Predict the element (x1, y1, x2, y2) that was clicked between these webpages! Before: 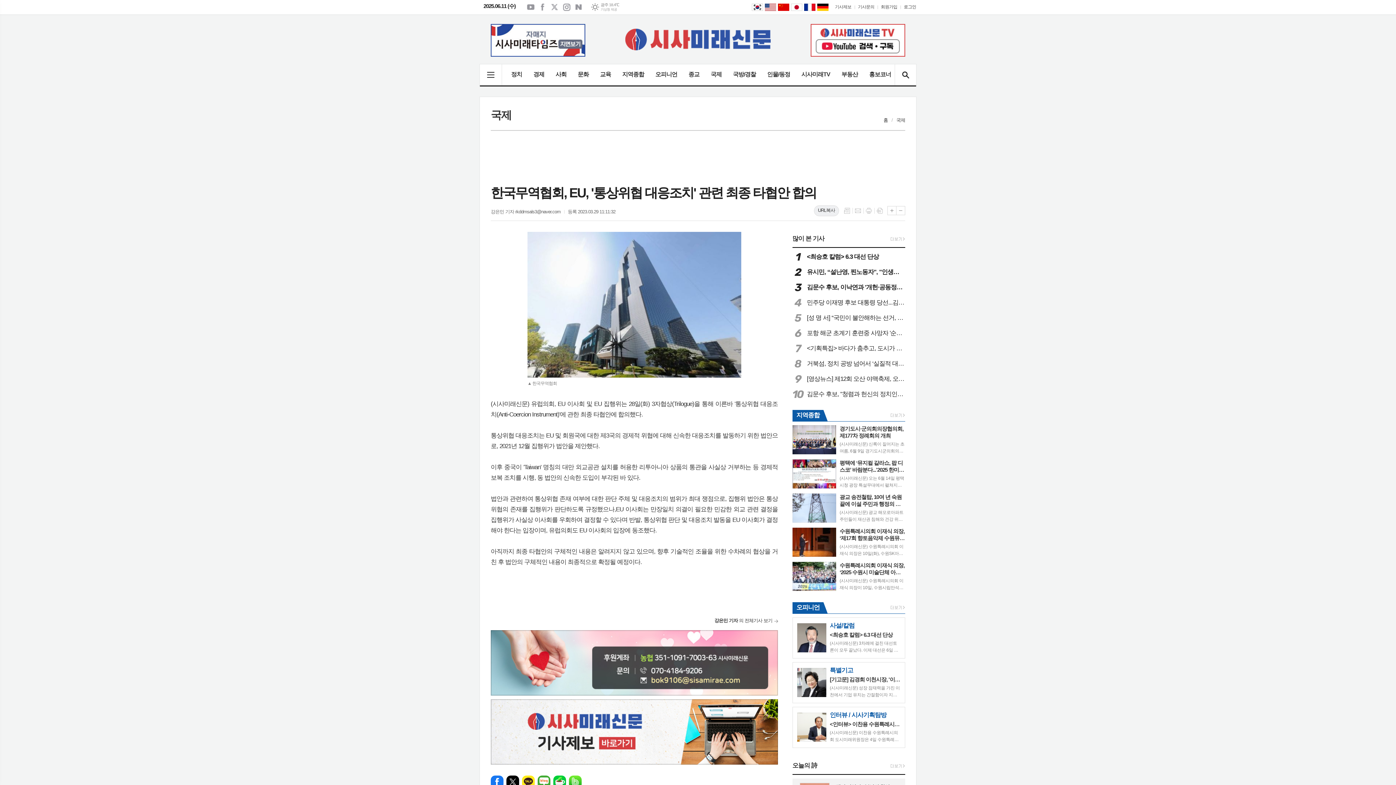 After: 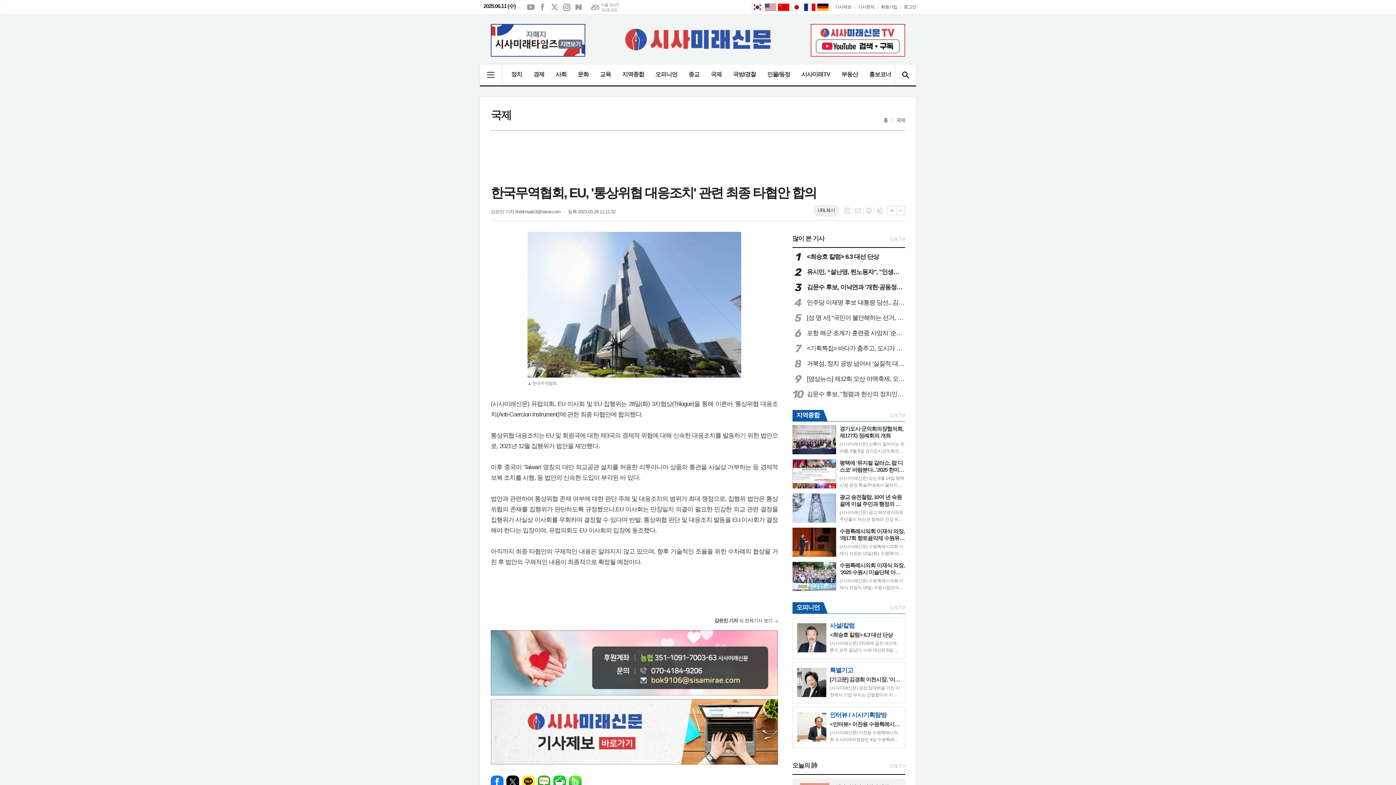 Action: bbox: (600, 7, 617, 12) label: 기상청 제공